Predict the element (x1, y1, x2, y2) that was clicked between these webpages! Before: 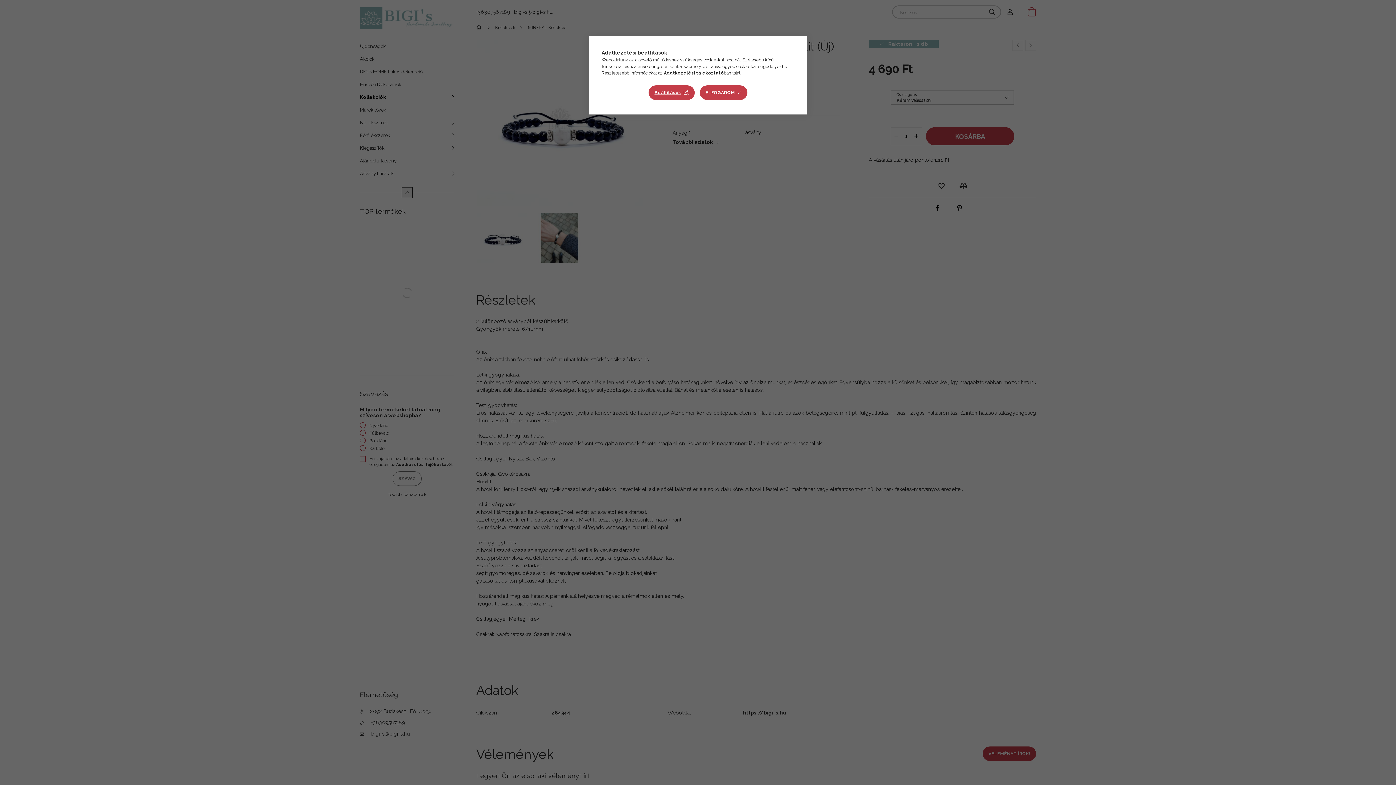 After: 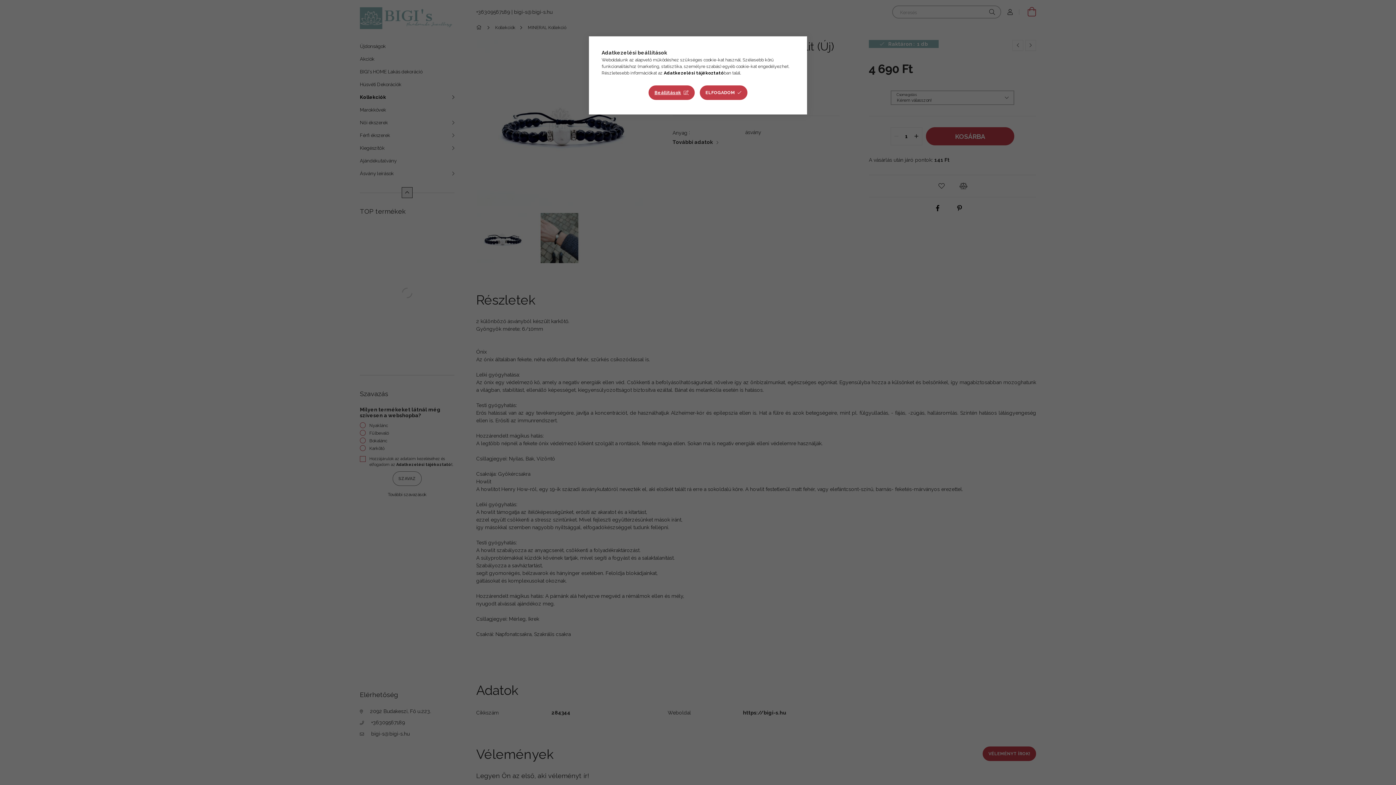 Action: label: Adatkezelési tájékoztató bbox: (664, 70, 724, 75)